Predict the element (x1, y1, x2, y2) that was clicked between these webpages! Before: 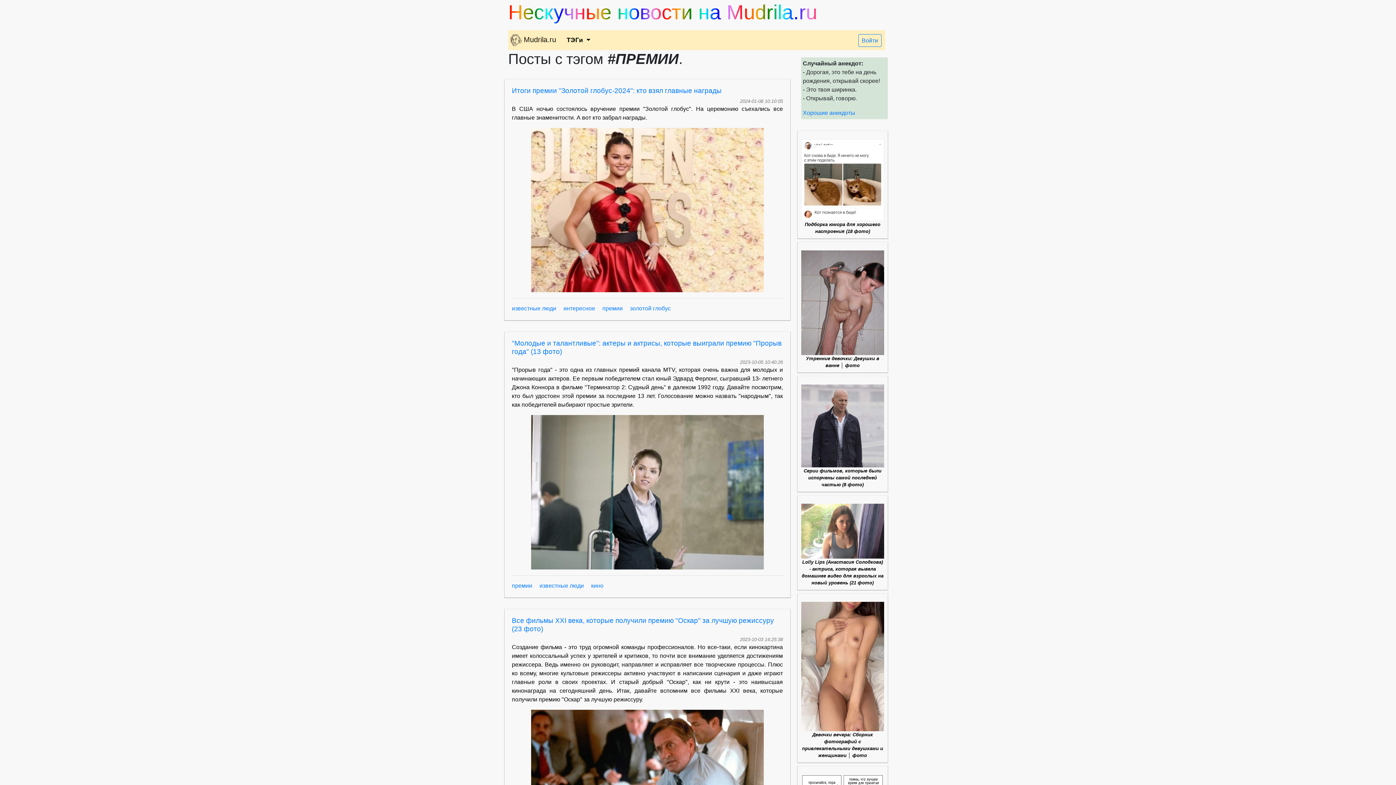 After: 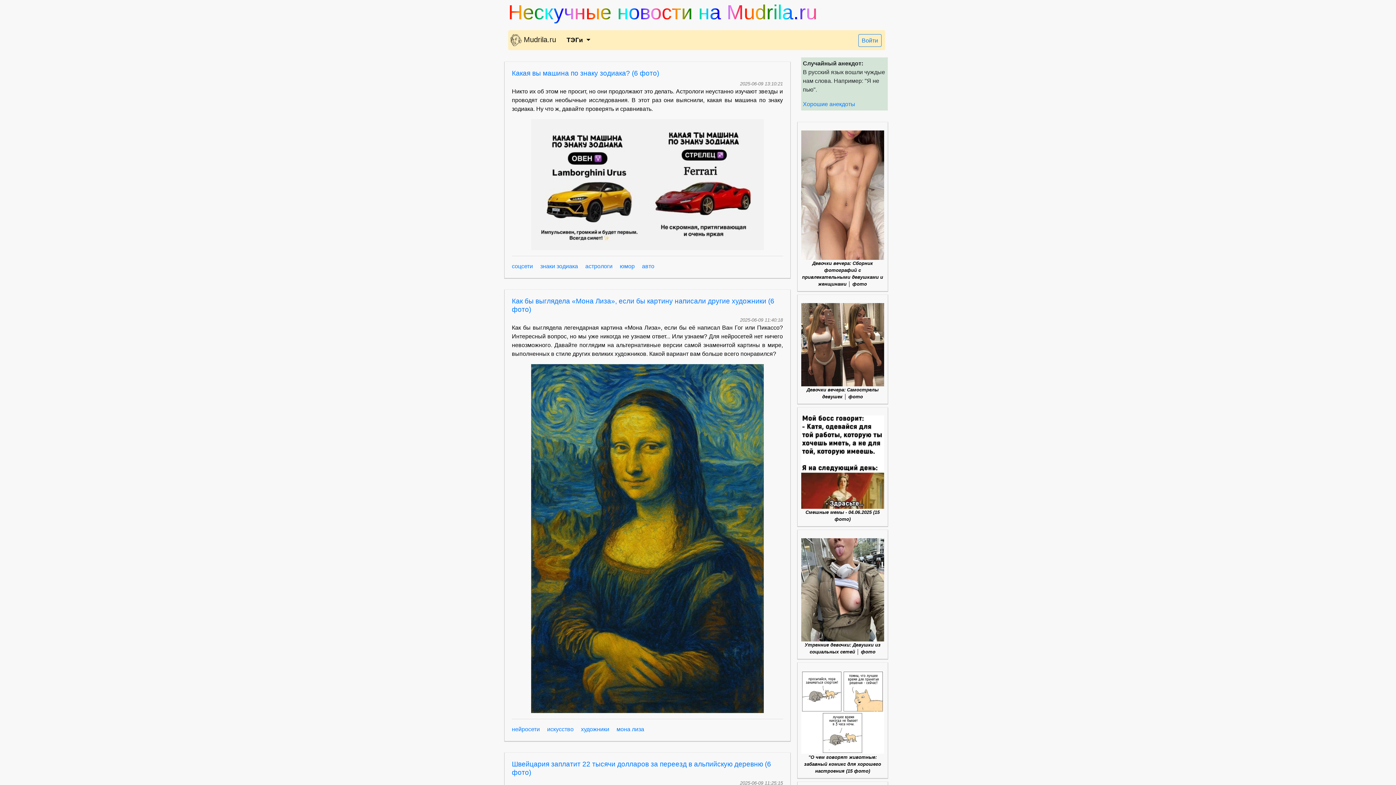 Action: label:  Mudrila.ru bbox: (510, 32, 556, 48)